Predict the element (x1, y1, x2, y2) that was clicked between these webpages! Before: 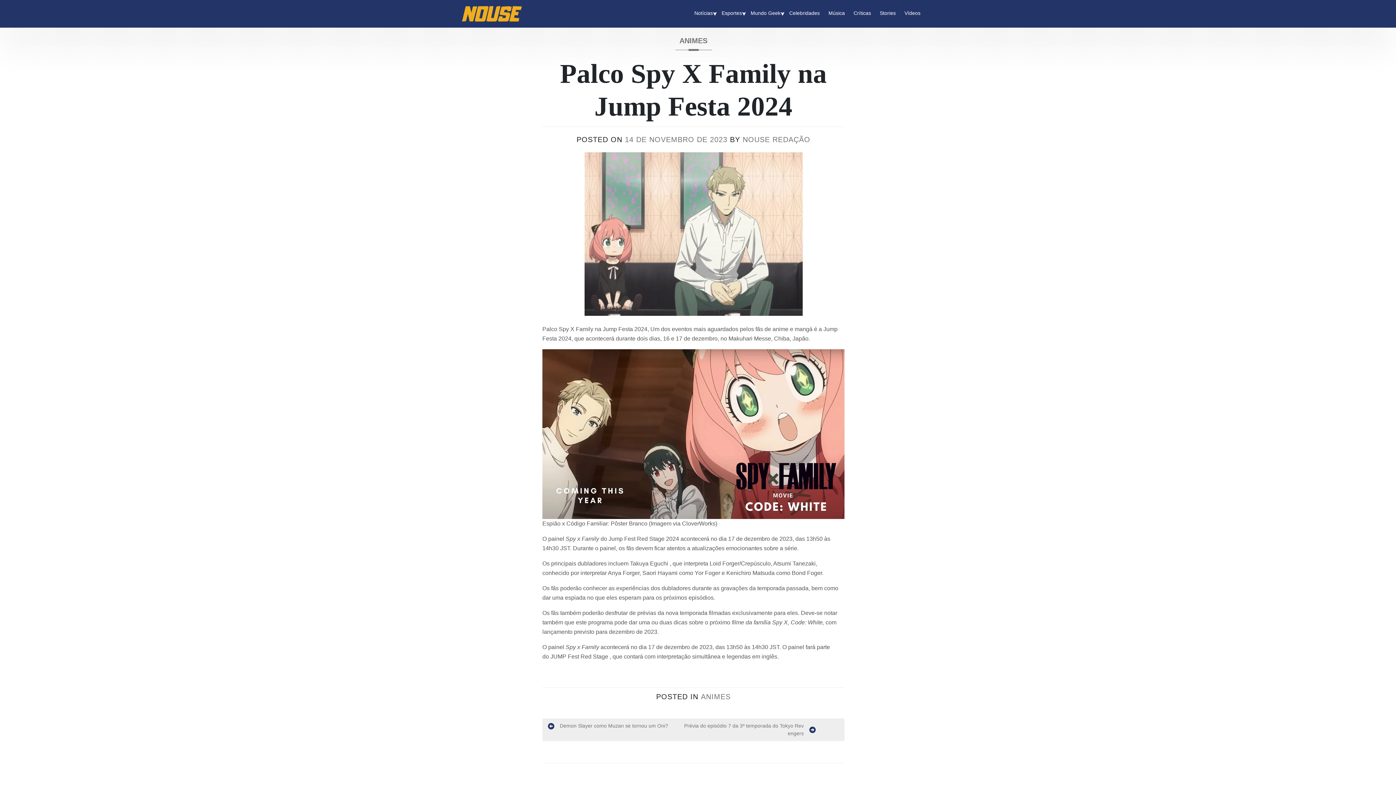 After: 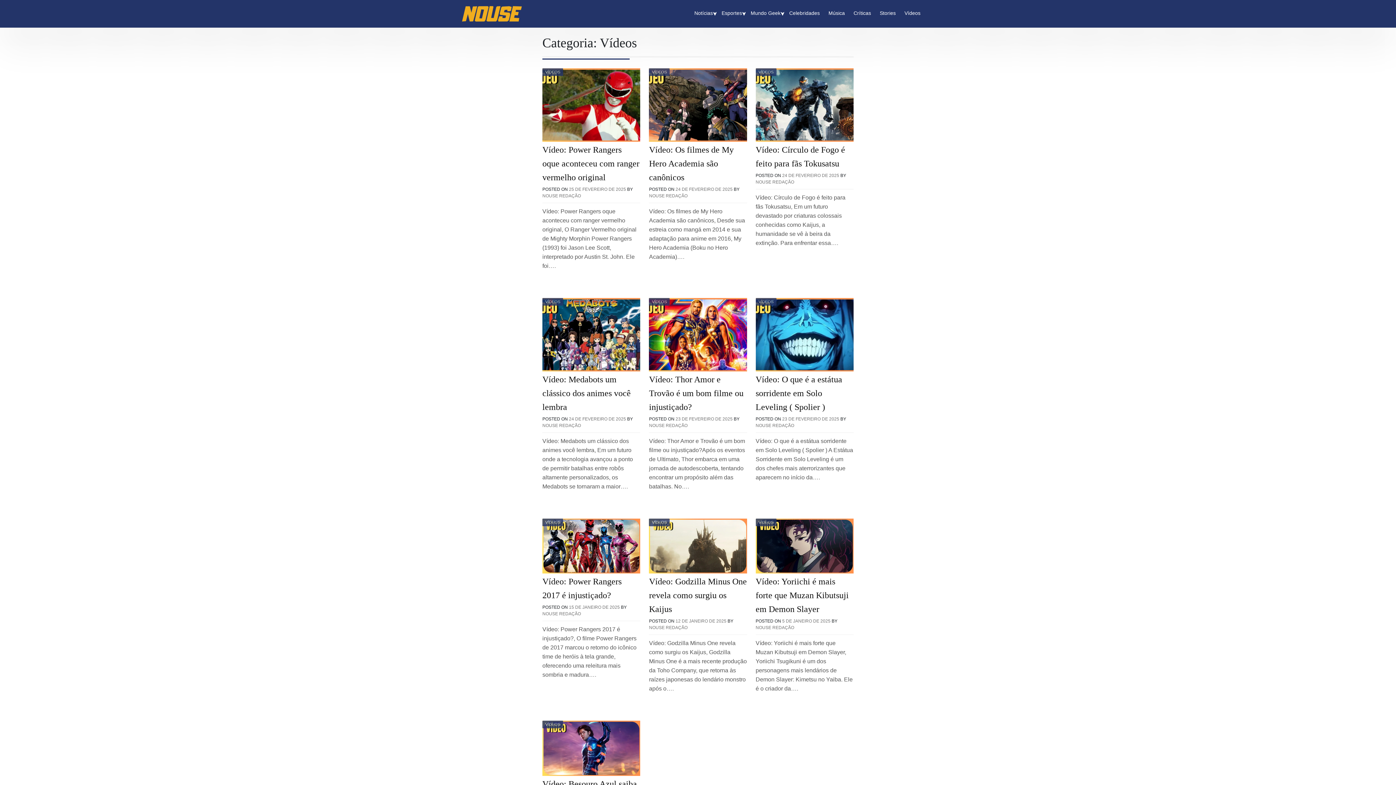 Action: label: Vídeos bbox: (900, 3, 925, 23)